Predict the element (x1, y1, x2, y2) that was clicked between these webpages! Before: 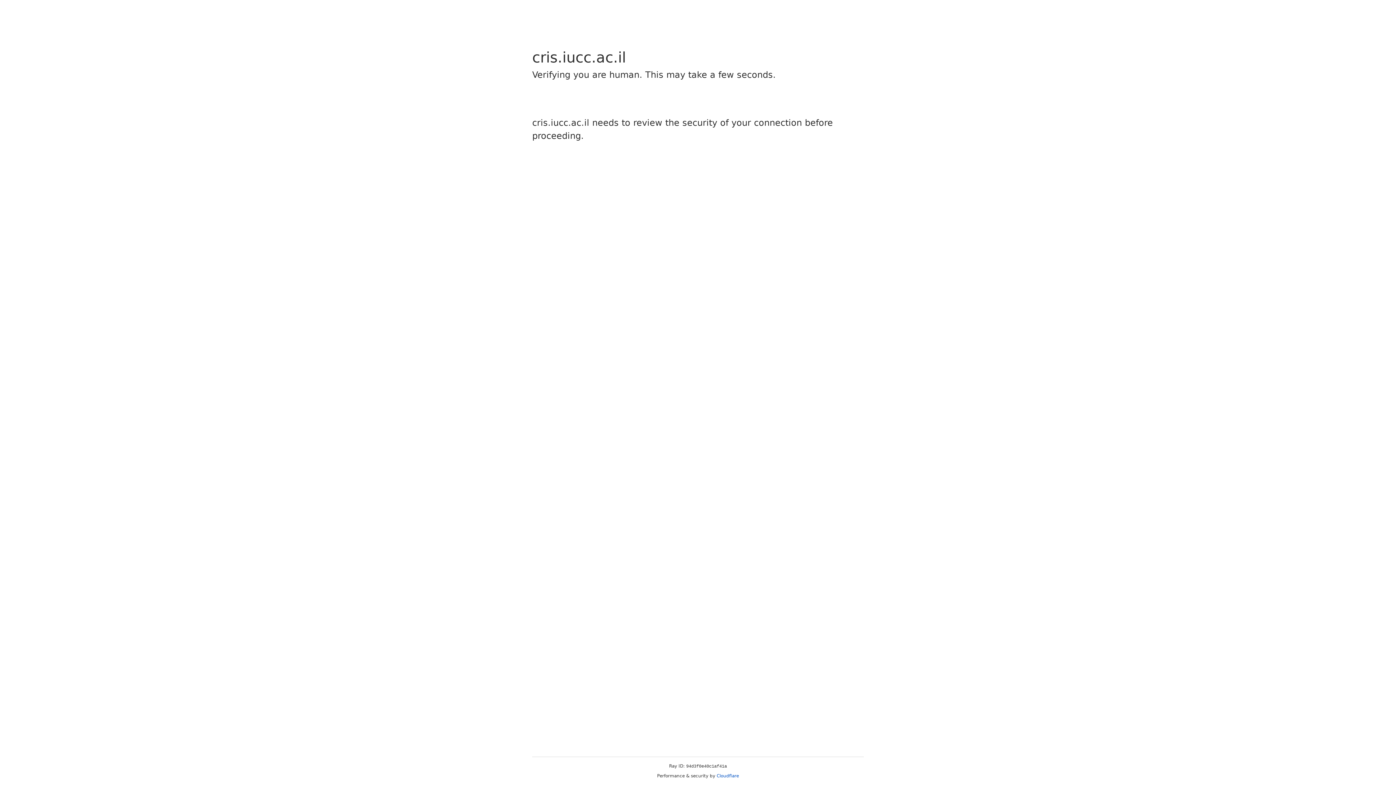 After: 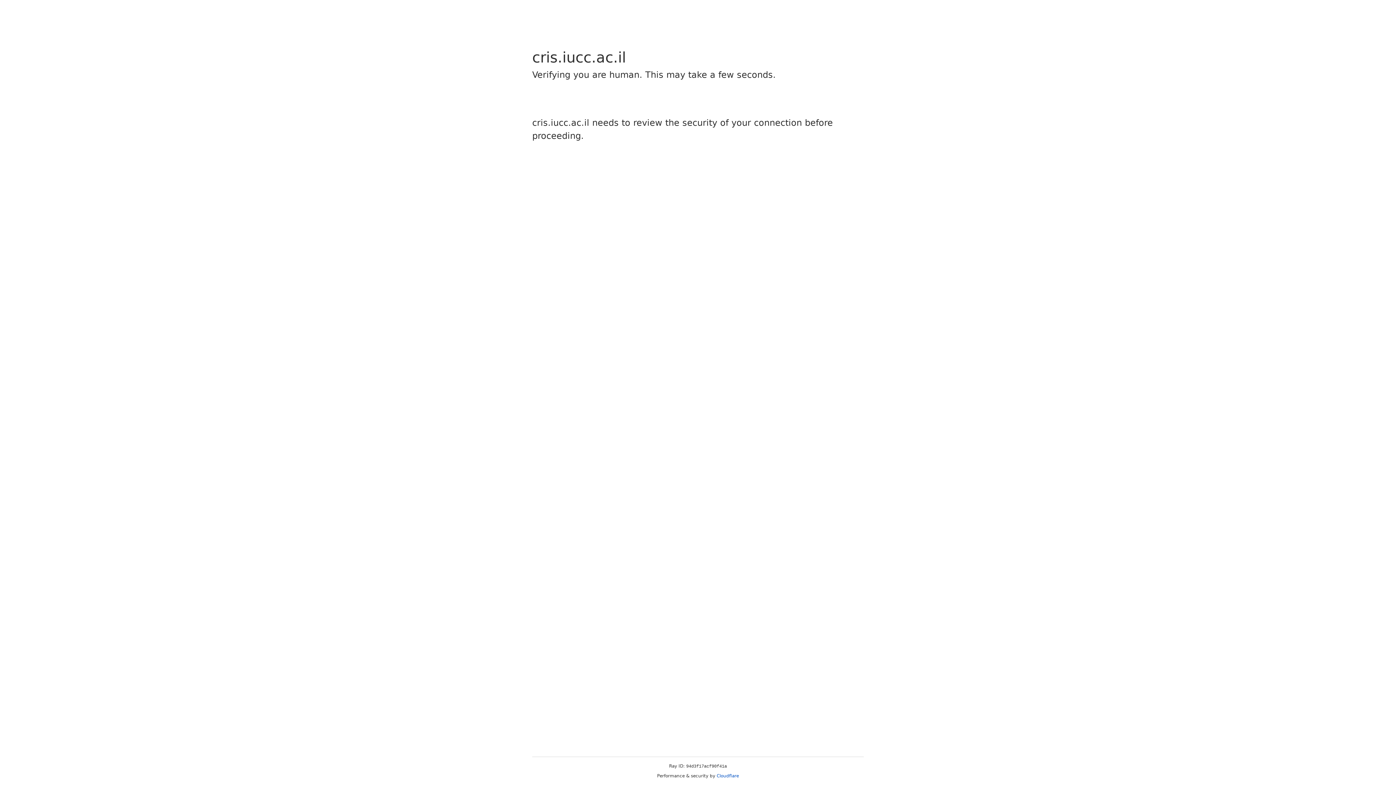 Action: bbox: (716, 773, 739, 778) label: Cloudflare